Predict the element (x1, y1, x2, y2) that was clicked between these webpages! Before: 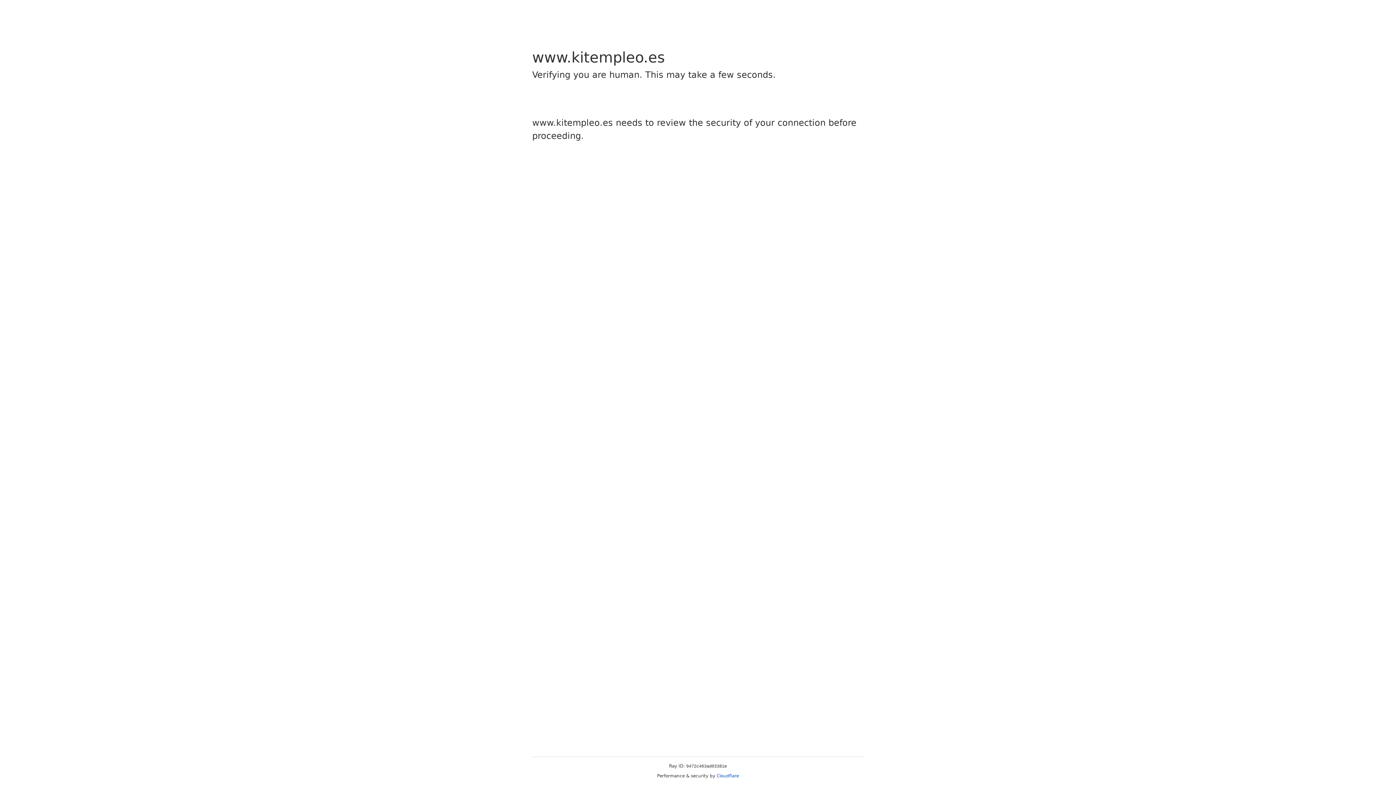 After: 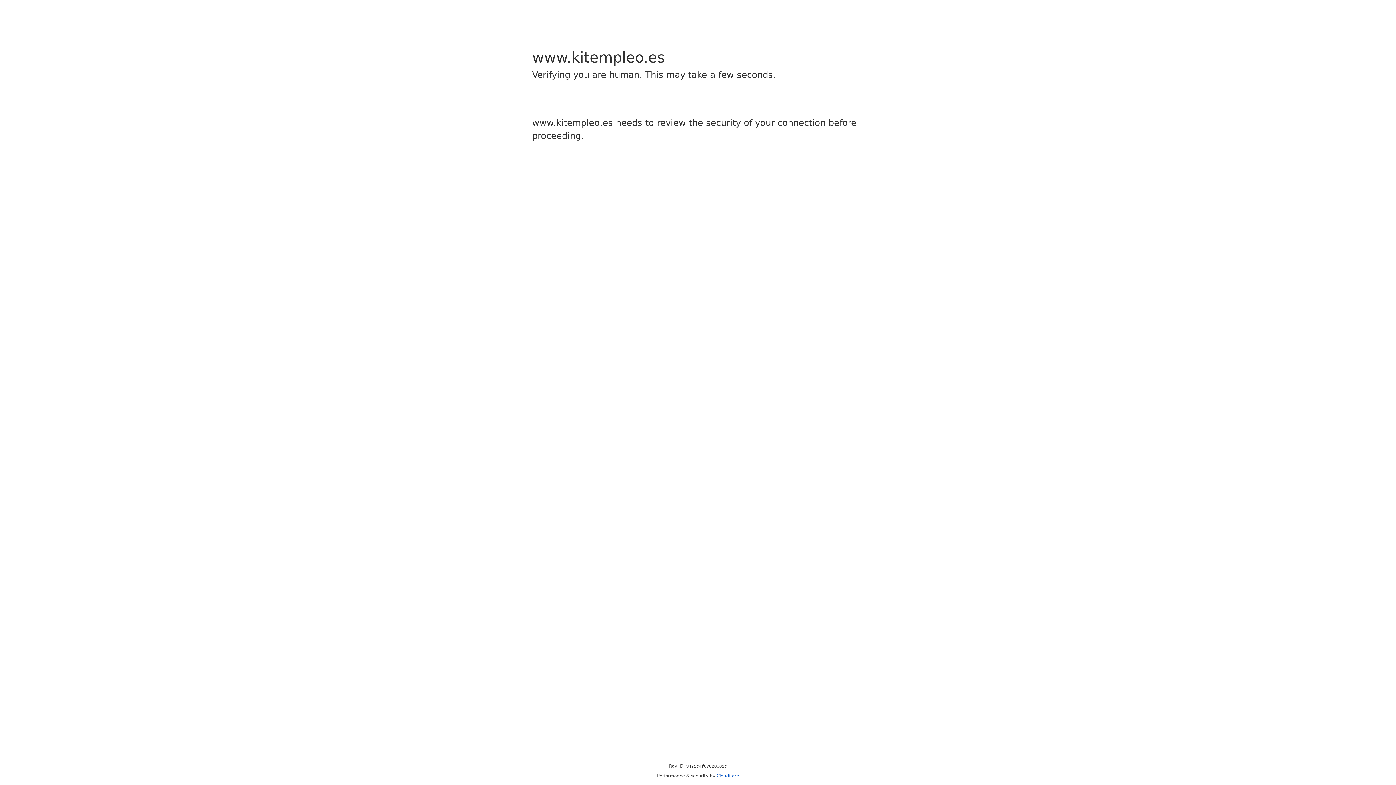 Action: label: Cloudflare bbox: (716, 773, 739, 778)